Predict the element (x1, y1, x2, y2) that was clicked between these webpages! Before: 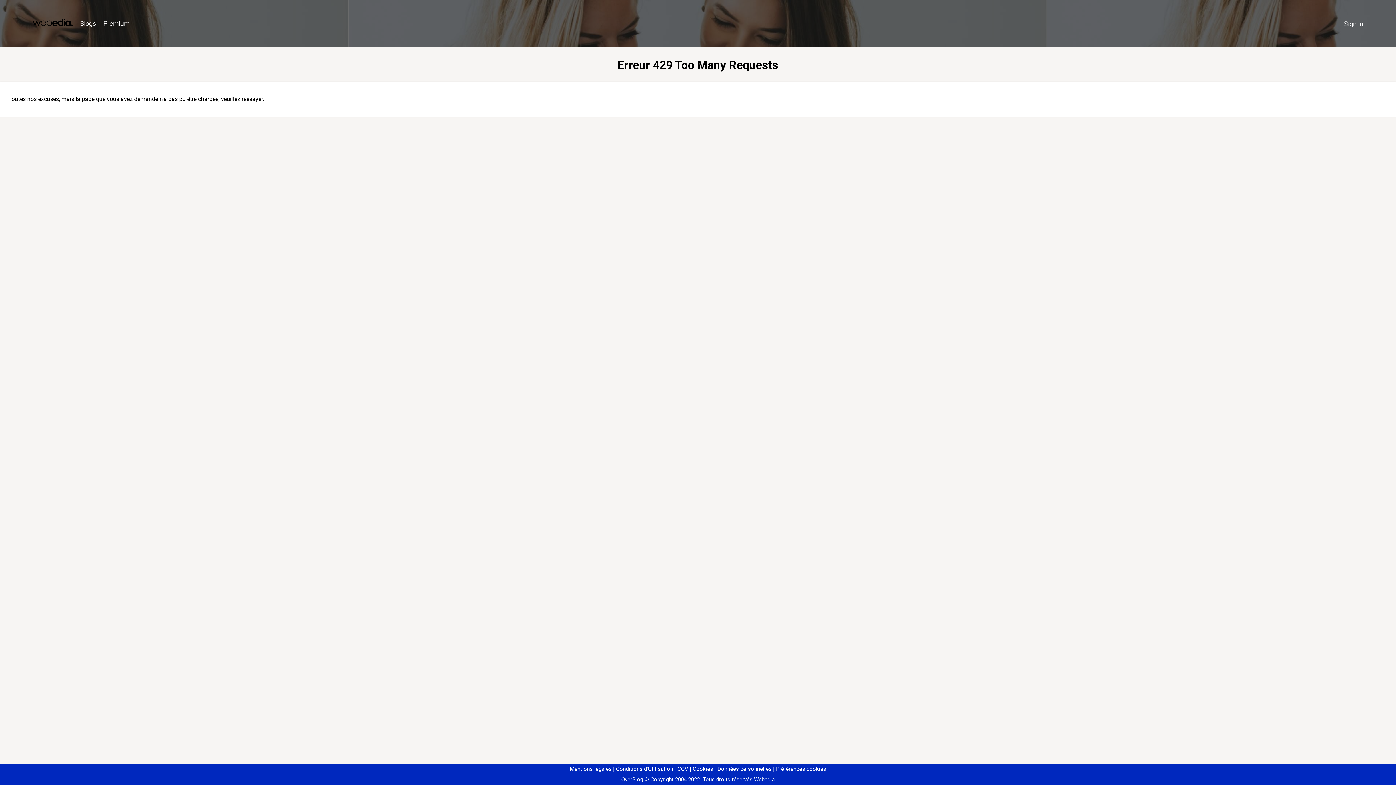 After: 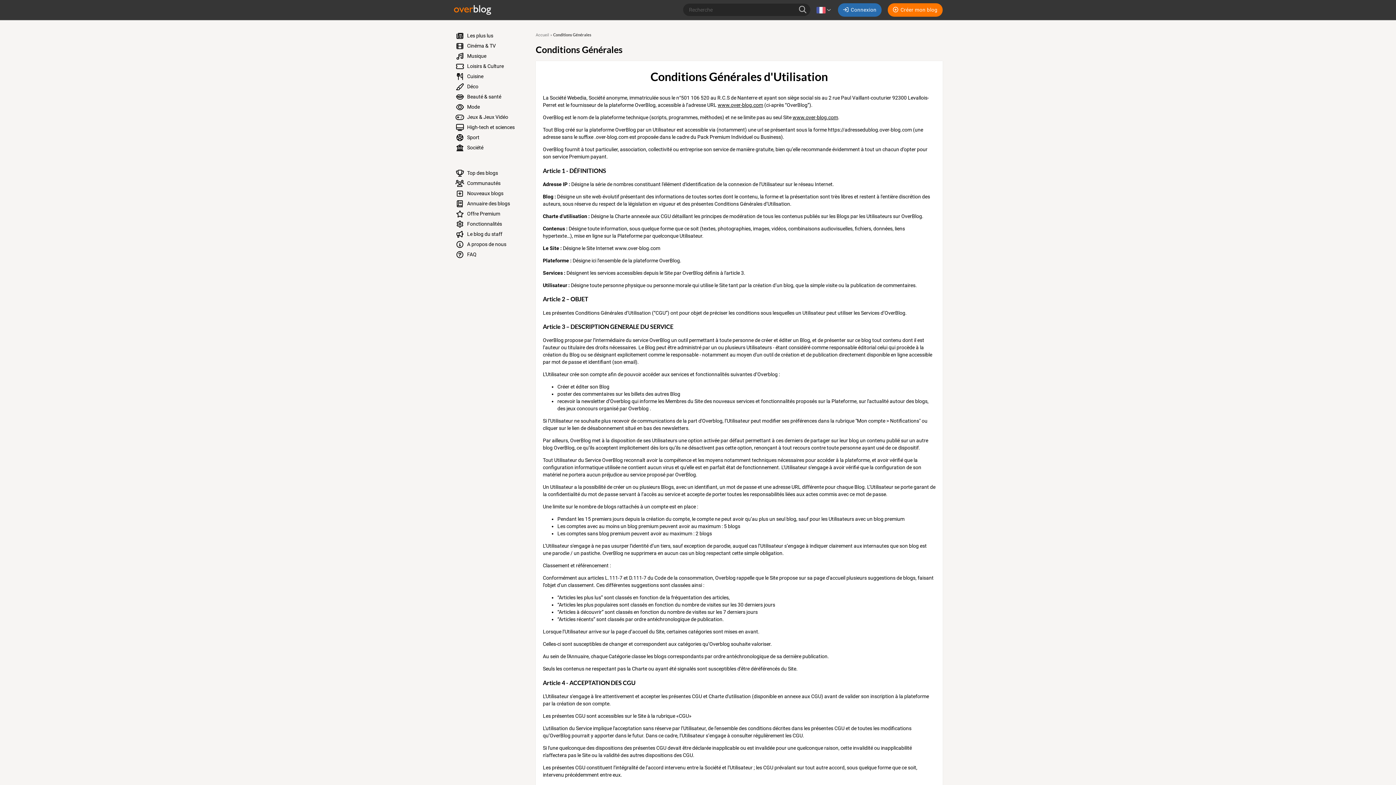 Action: label: Conditions d'Utilisation bbox: (613, 766, 673, 772)